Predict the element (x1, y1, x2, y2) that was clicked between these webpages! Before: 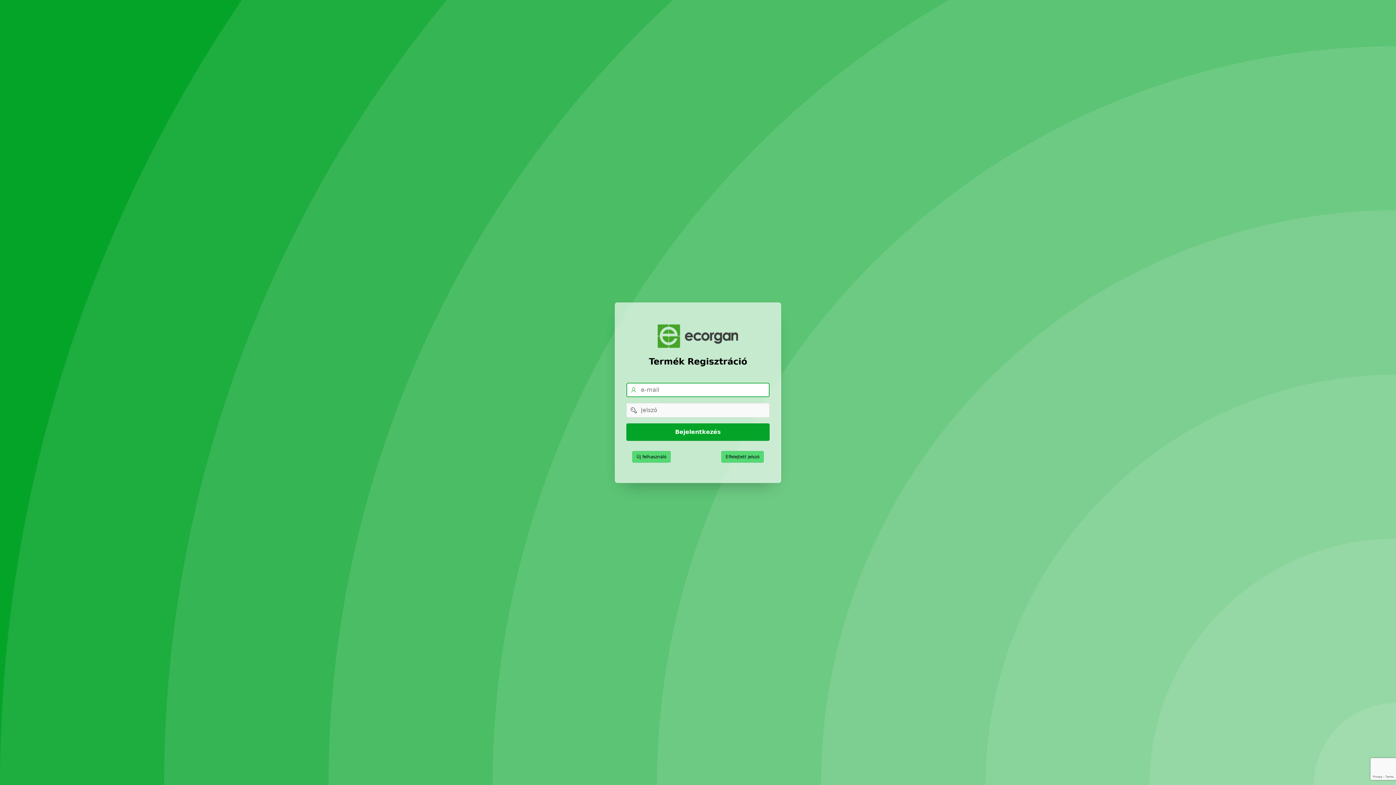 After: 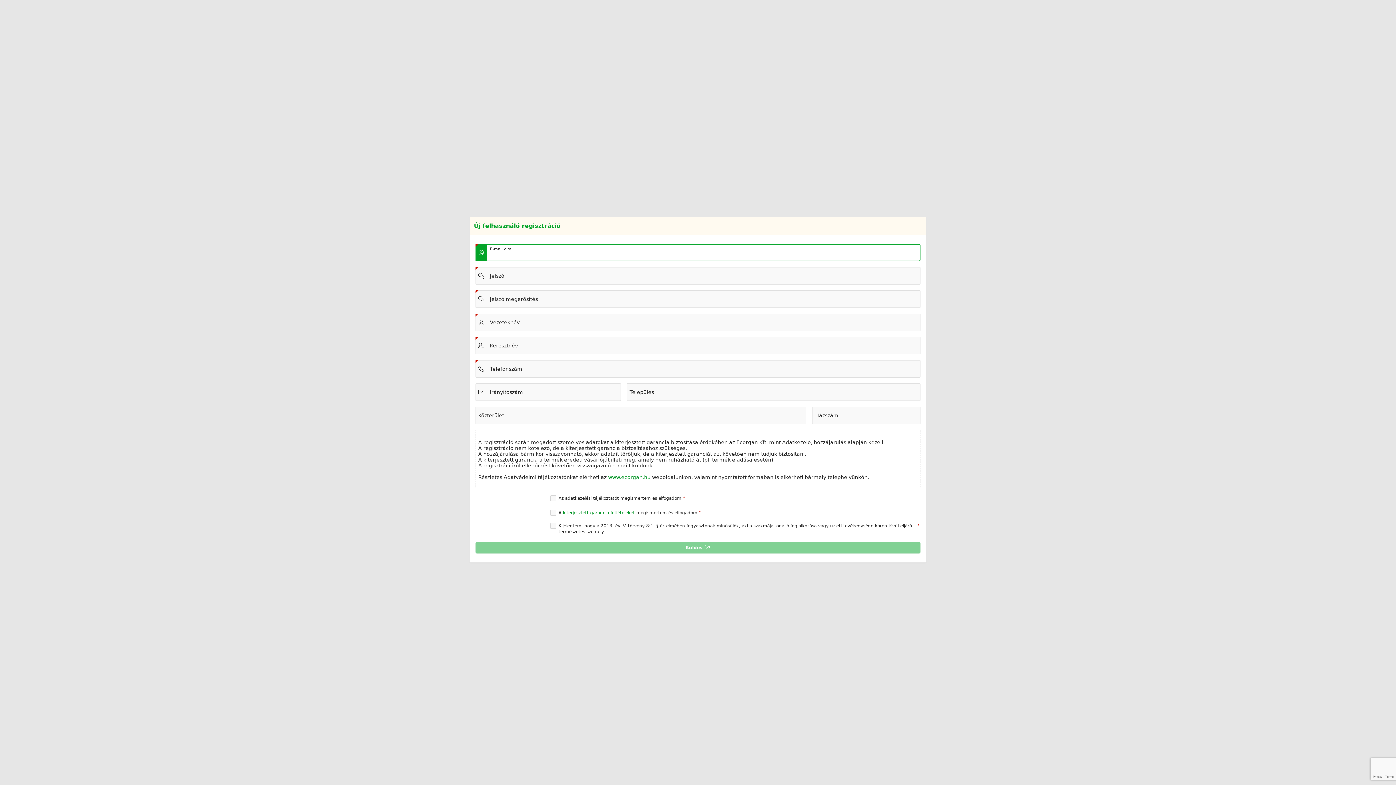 Action: bbox: (632, 451, 670, 462) label: Új felhasználó